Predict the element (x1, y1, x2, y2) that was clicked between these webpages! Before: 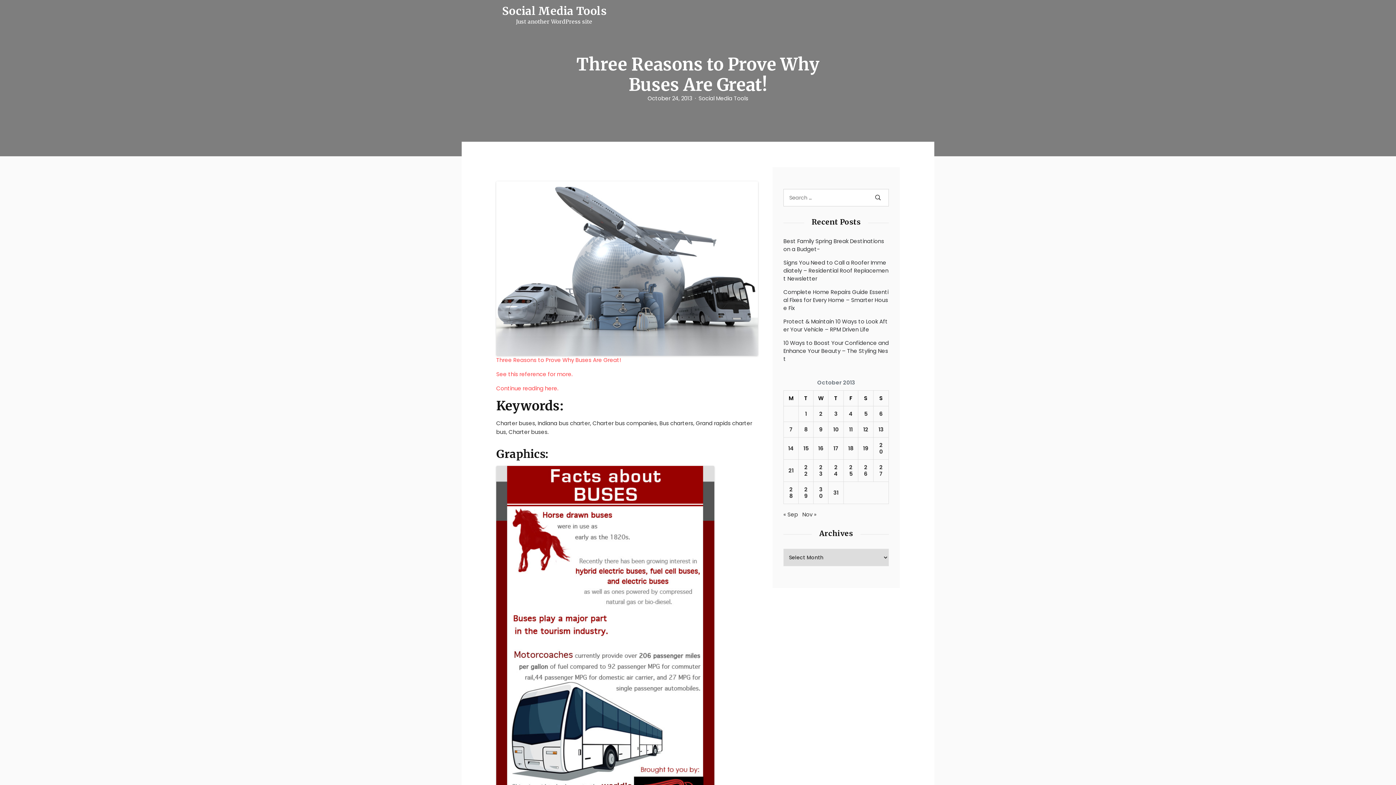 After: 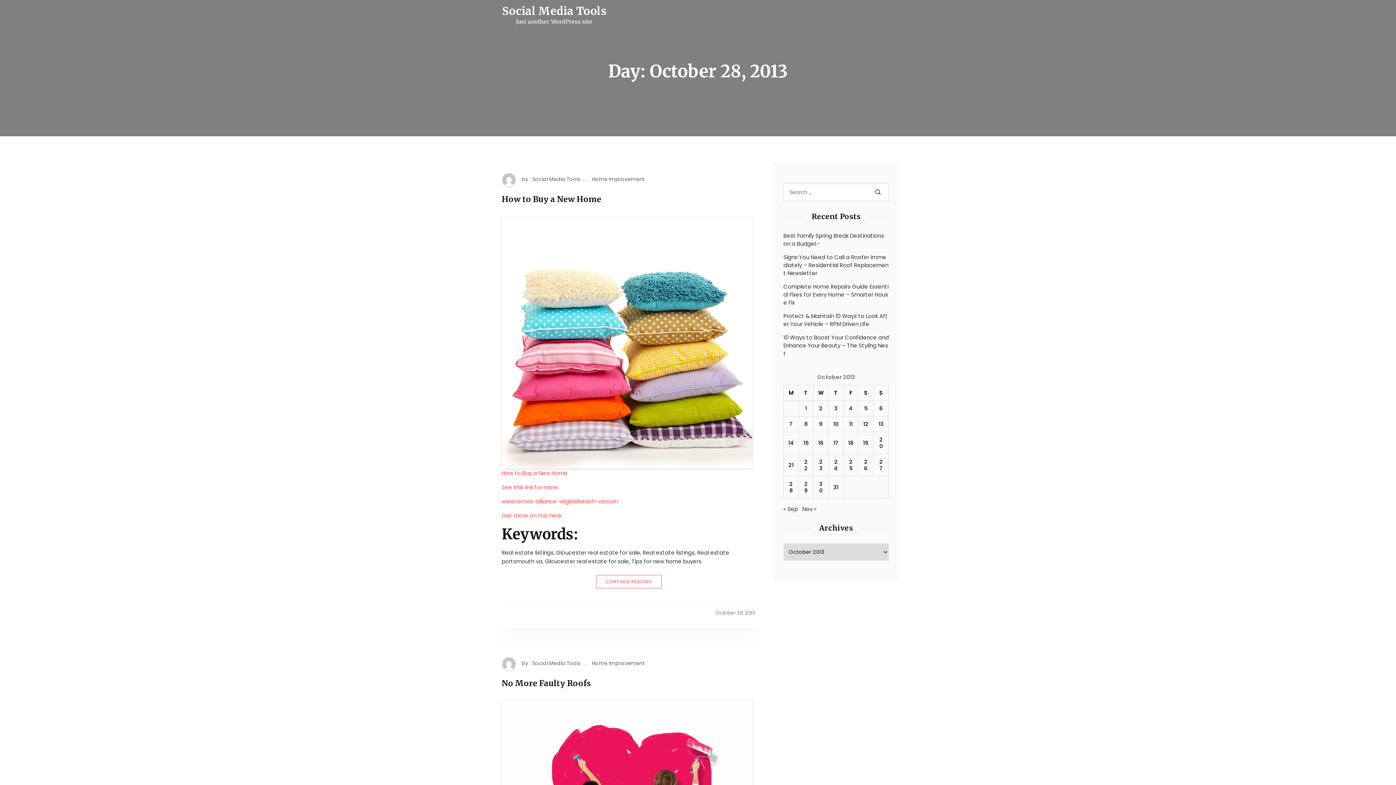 Action: label: Posts published on October 28, 2013 bbox: (788, 486, 794, 499)